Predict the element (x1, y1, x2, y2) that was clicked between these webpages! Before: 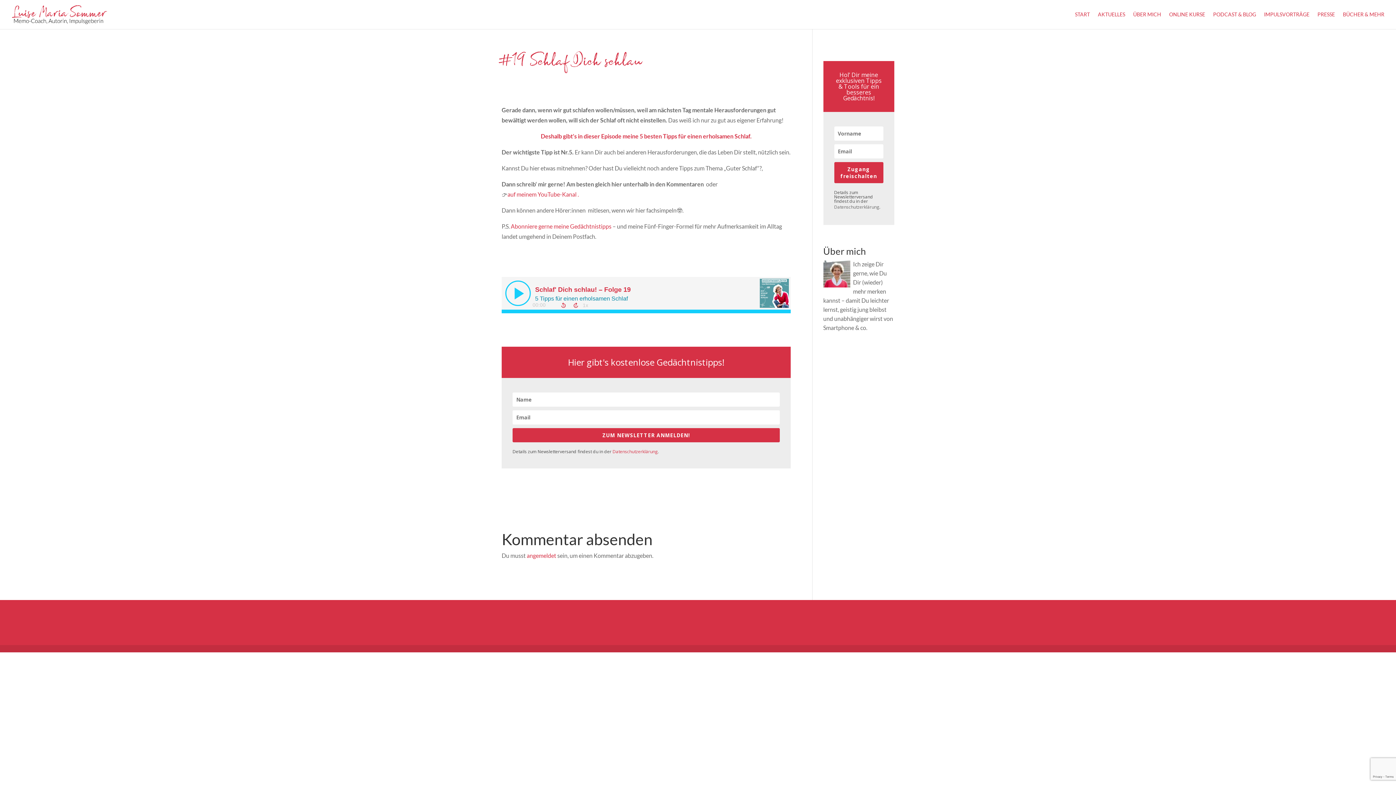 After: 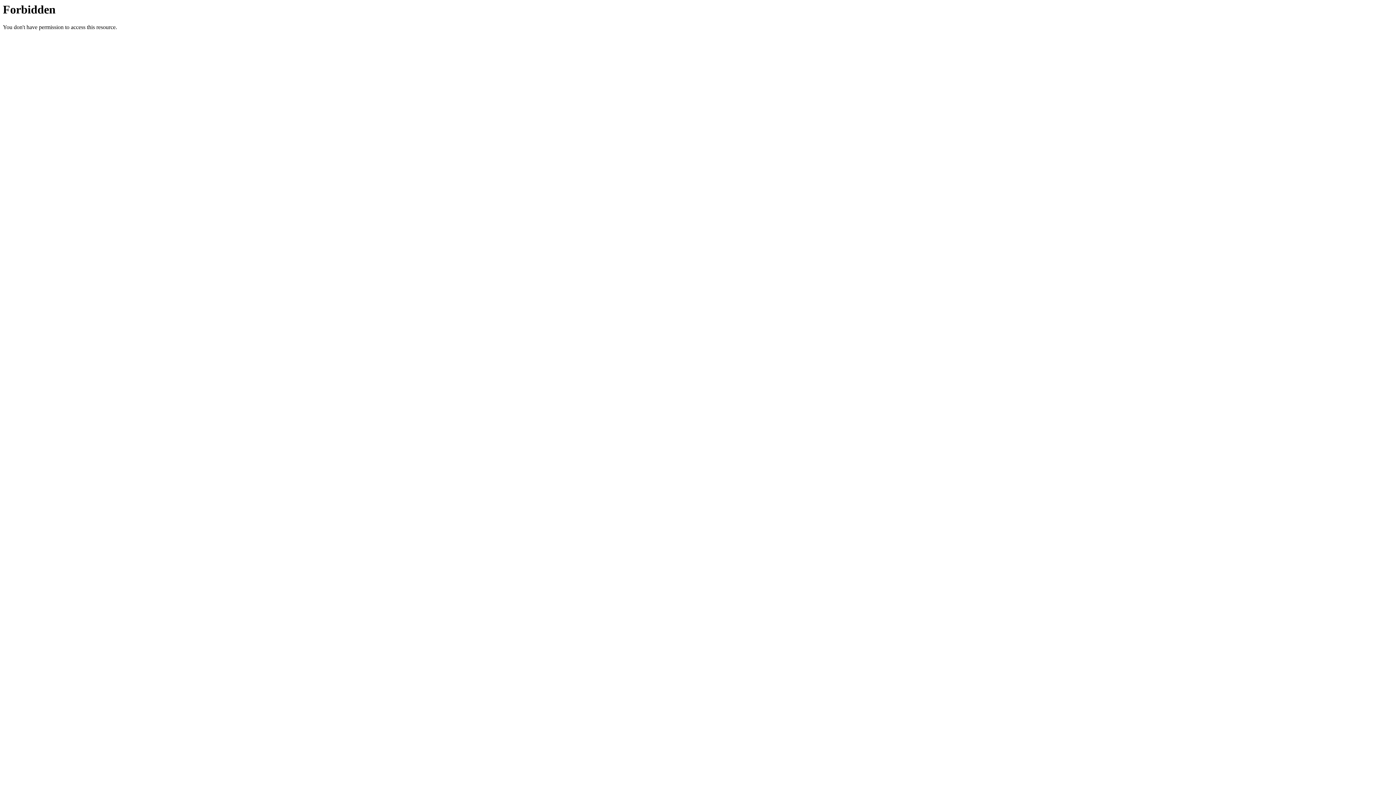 Action: label: angemeldet bbox: (526, 552, 556, 559)